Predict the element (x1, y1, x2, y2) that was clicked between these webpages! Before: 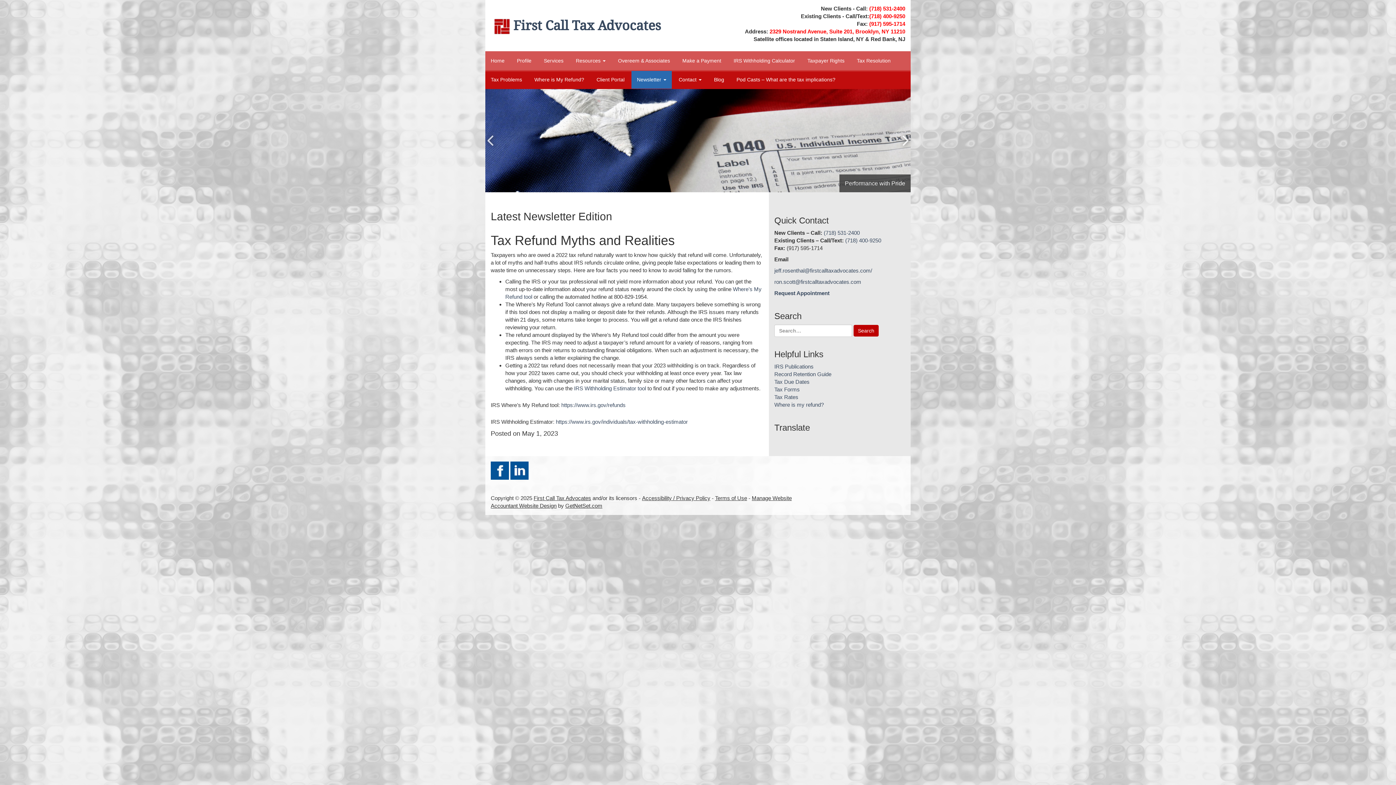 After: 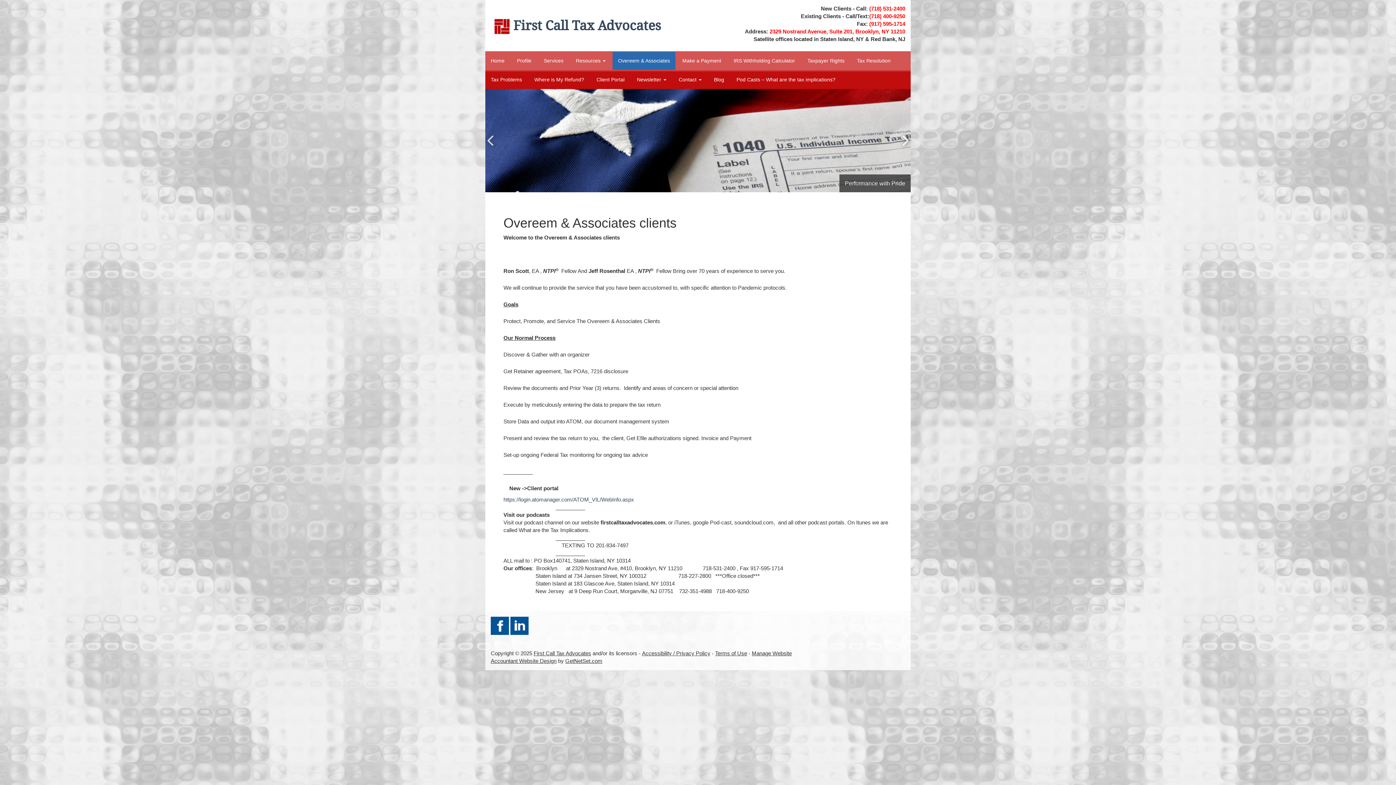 Action: bbox: (612, 52, 675, 69) label: Overeem & Associates